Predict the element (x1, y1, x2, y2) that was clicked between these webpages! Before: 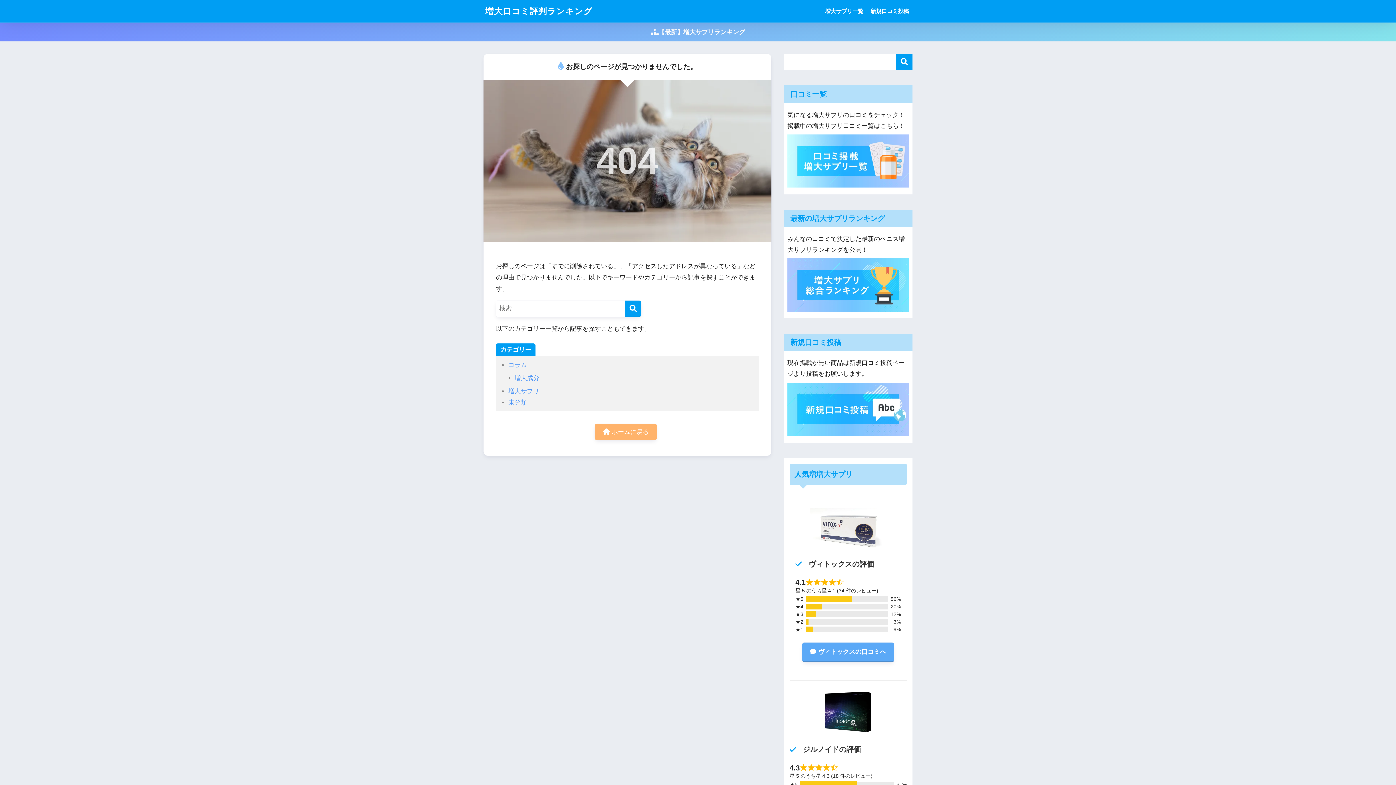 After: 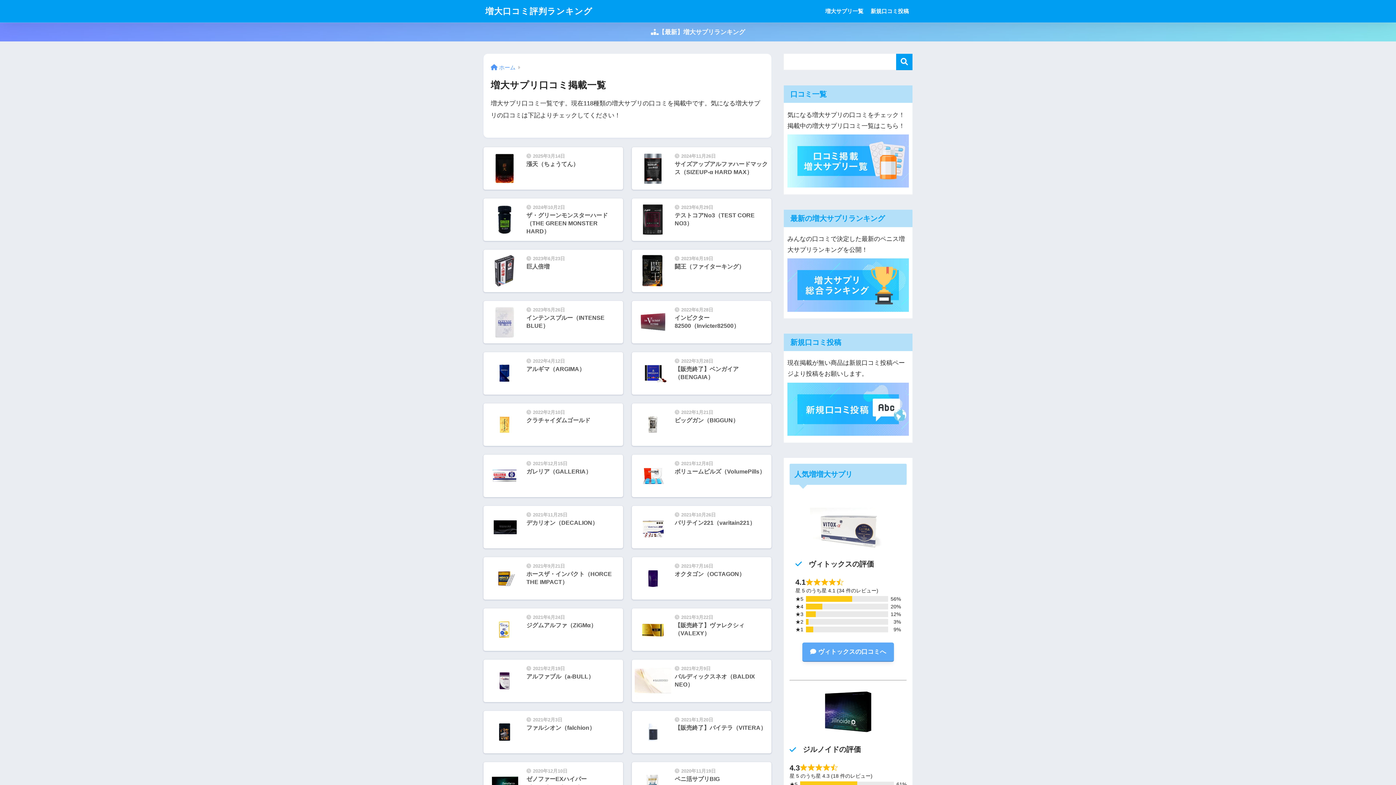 Action: bbox: (787, 157, 909, 164)